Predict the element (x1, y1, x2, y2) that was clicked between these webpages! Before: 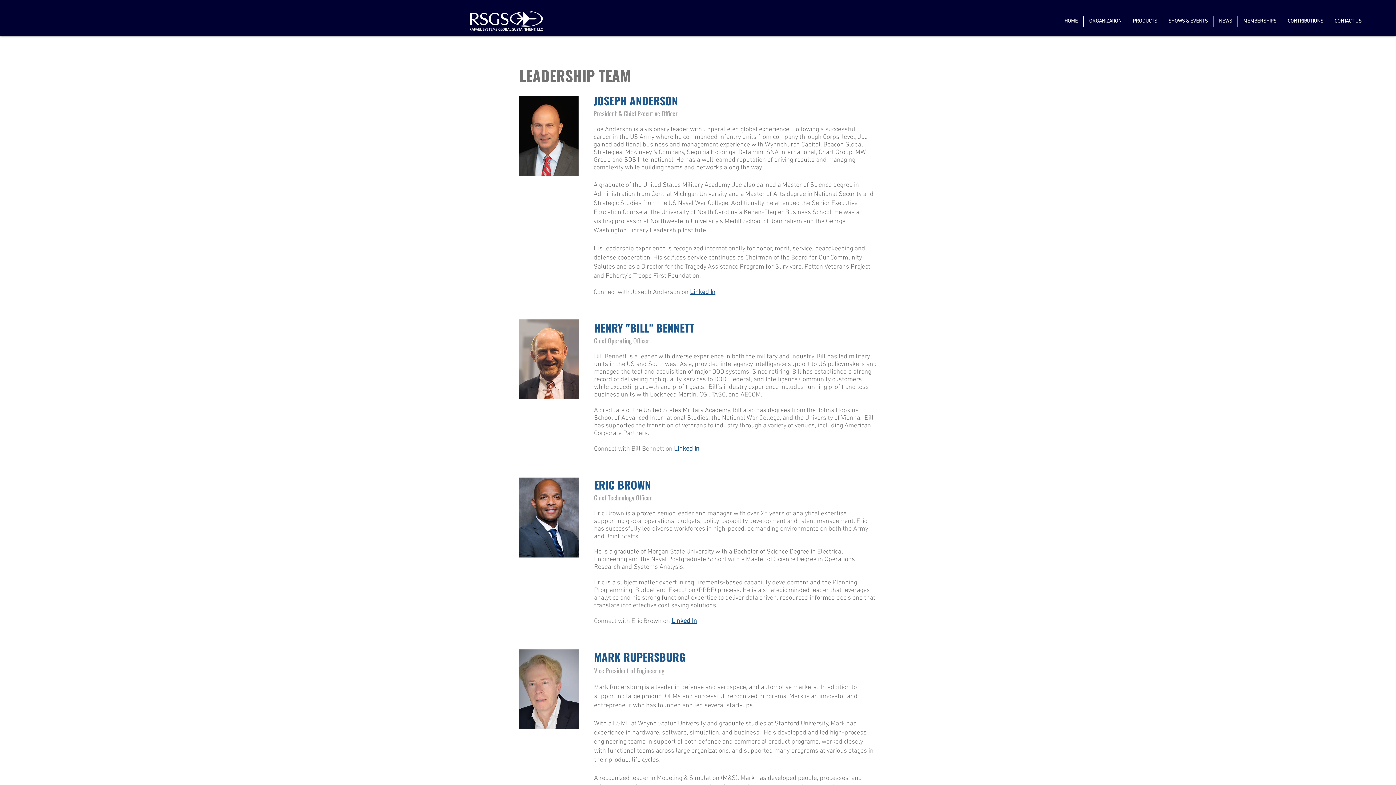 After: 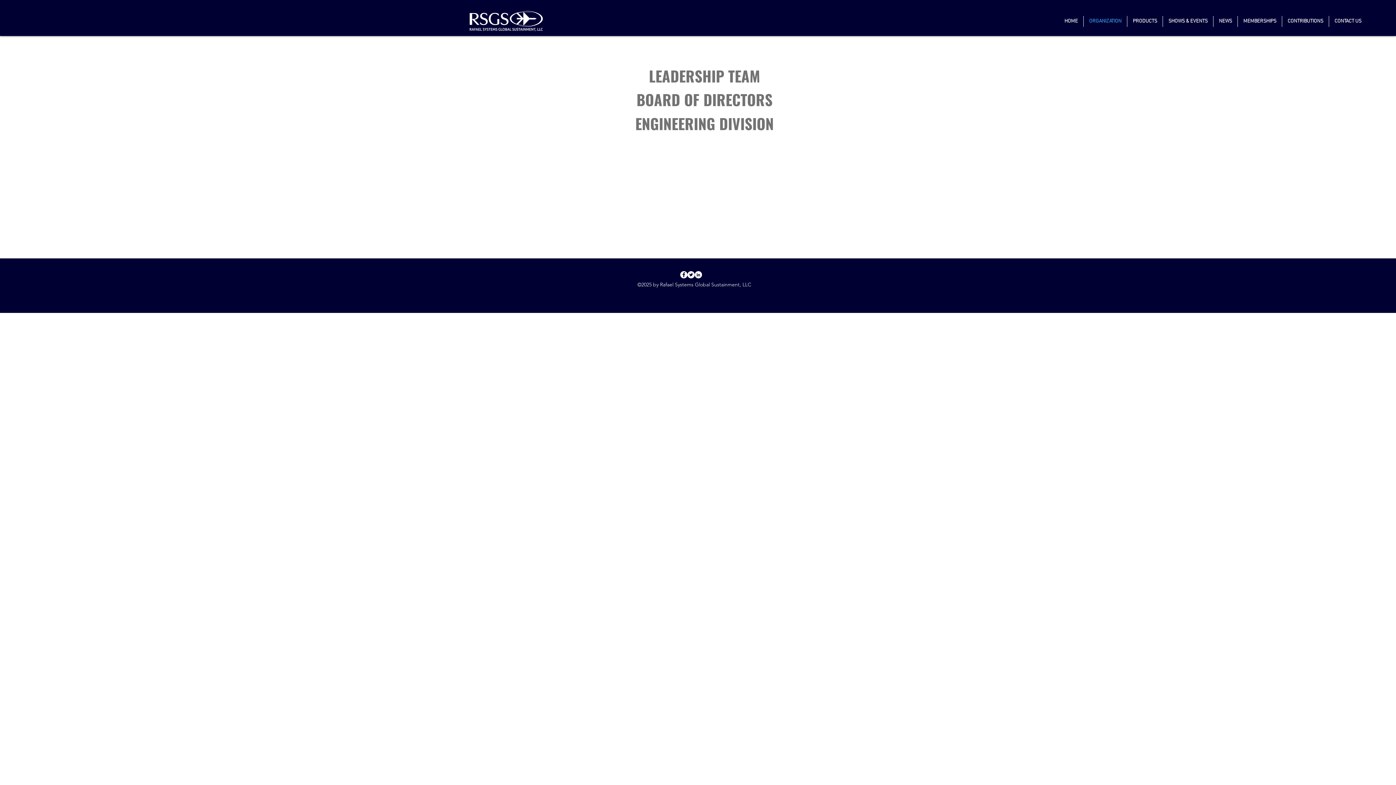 Action: label: ORGANIZATION bbox: (1084, 16, 1127, 26)